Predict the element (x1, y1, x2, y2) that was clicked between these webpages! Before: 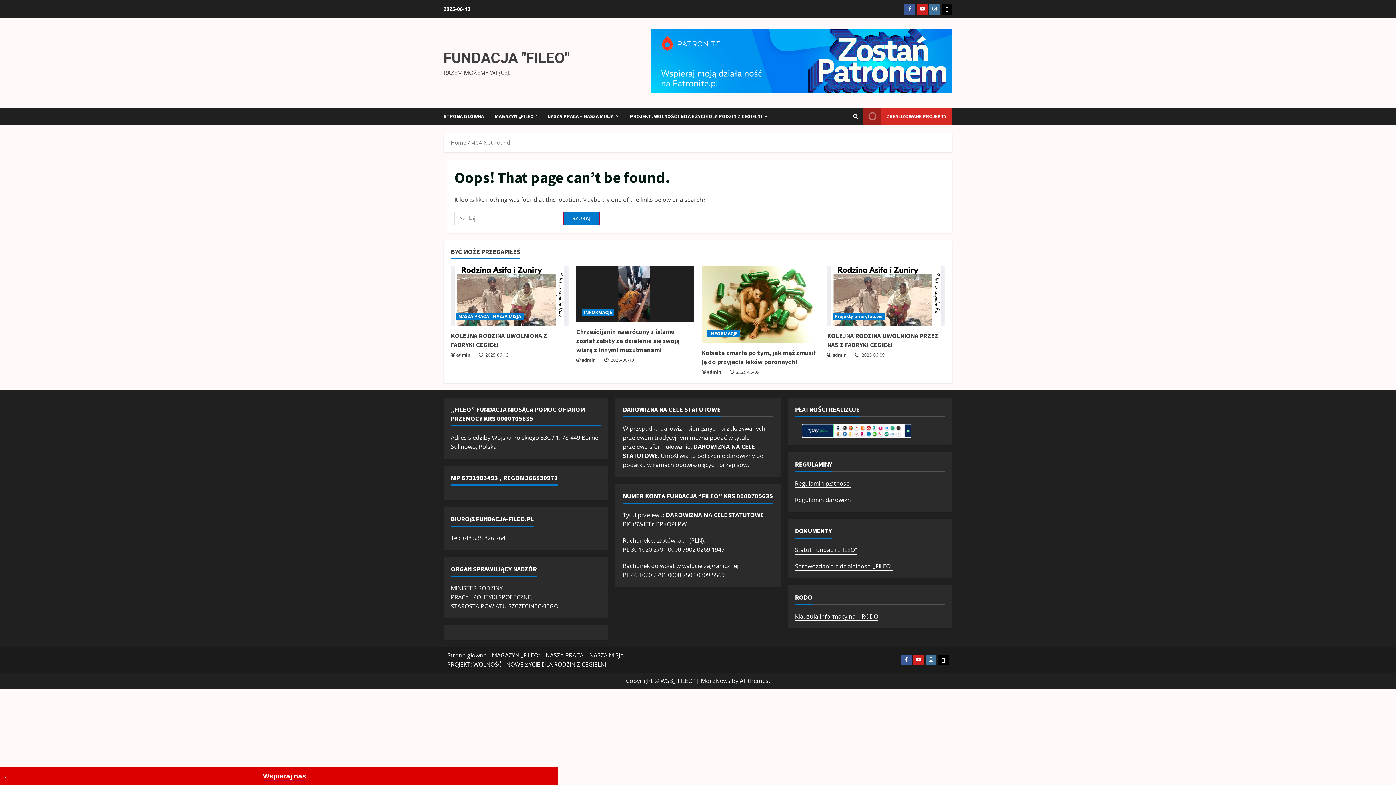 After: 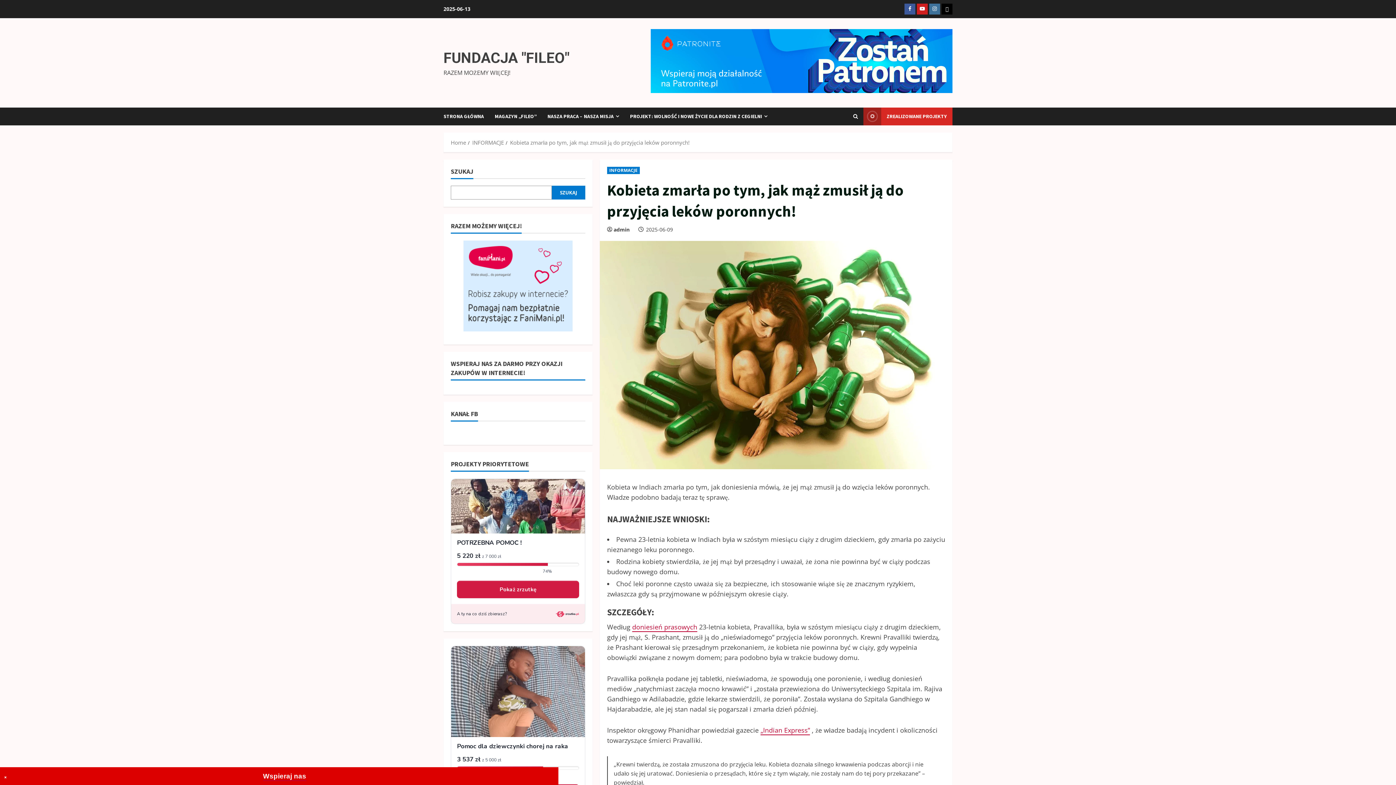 Action: bbox: (701, 348, 815, 366) label: Kobieta zmarła po tym, jak mąż zmusił ją do przyjęcia leków poronnych!